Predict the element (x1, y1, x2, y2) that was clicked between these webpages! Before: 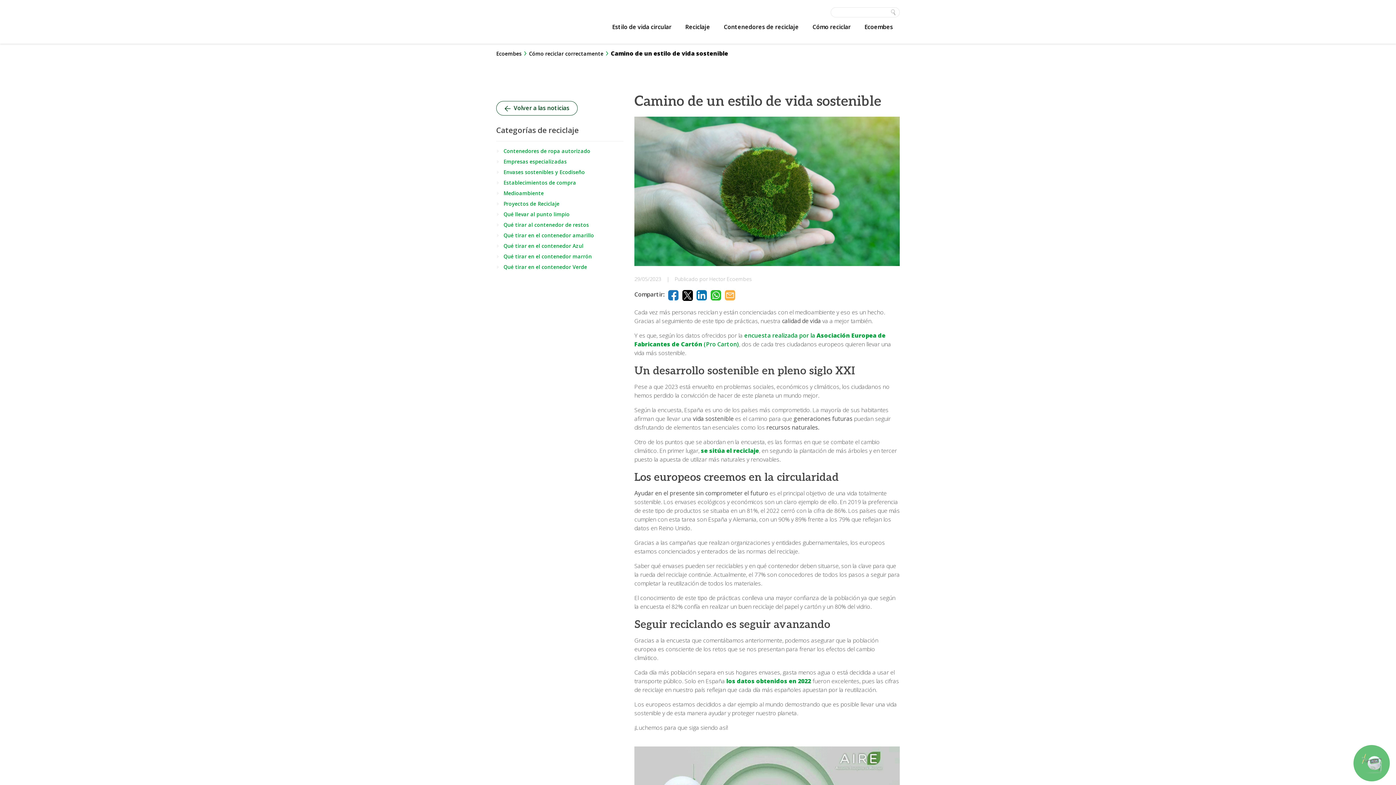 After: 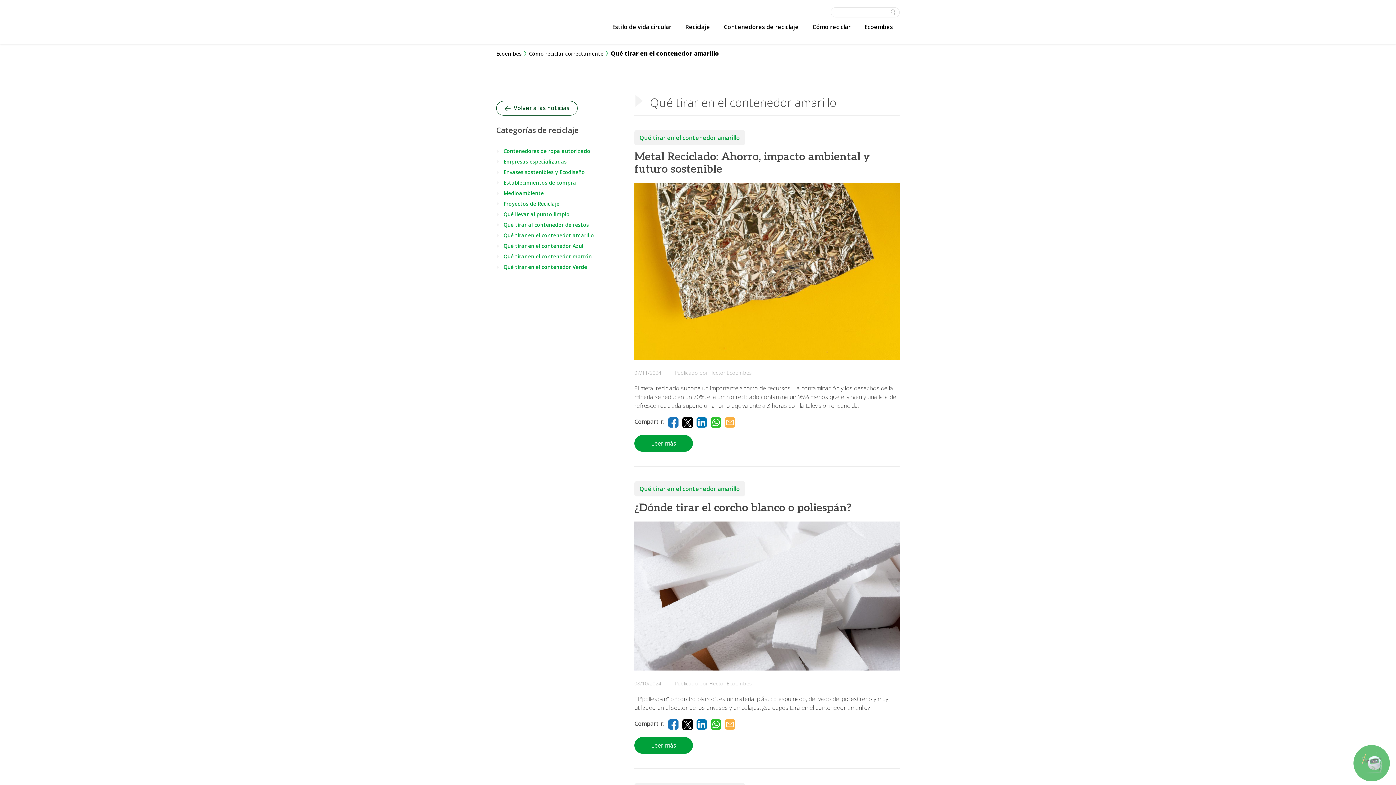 Action: bbox: (496, 231, 594, 238) label: Qué tirar en el contenedor amarillo